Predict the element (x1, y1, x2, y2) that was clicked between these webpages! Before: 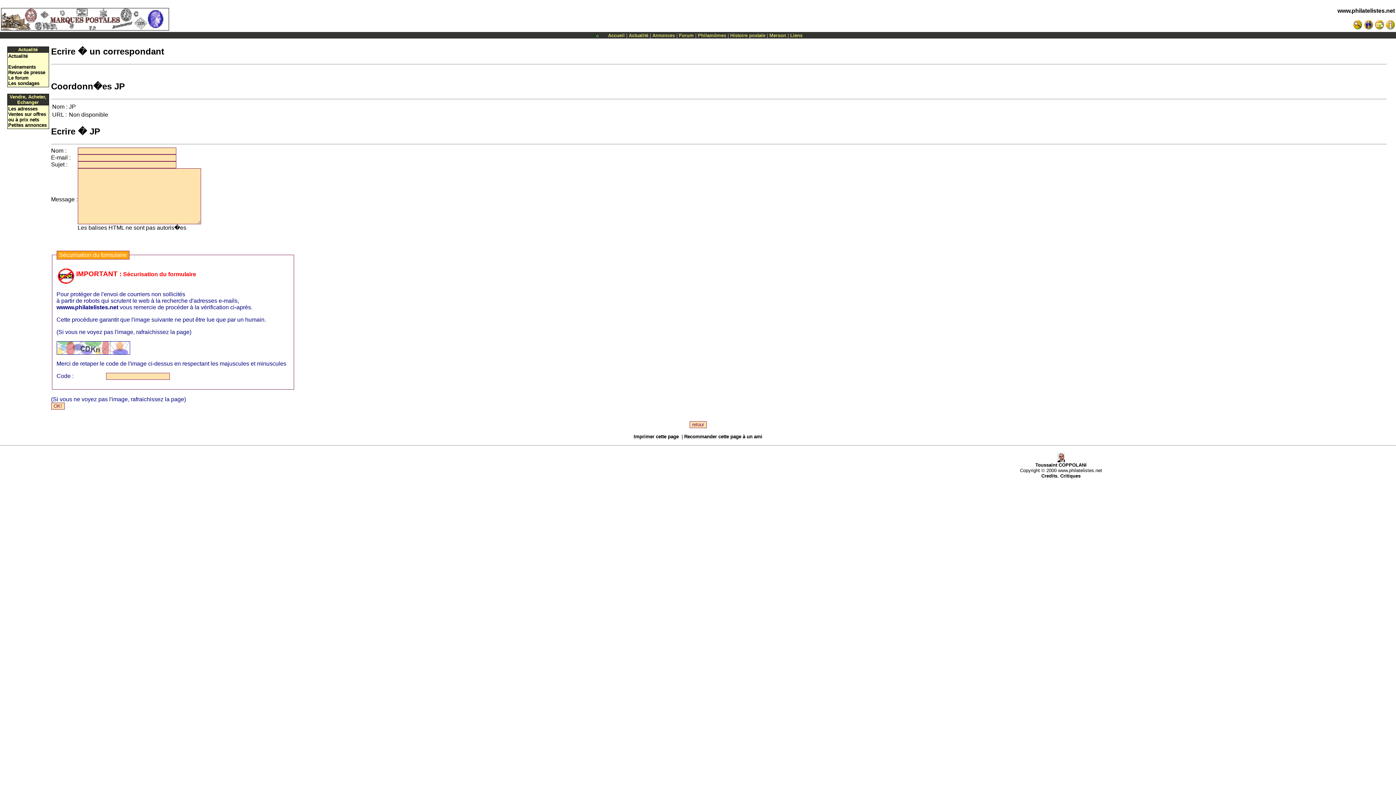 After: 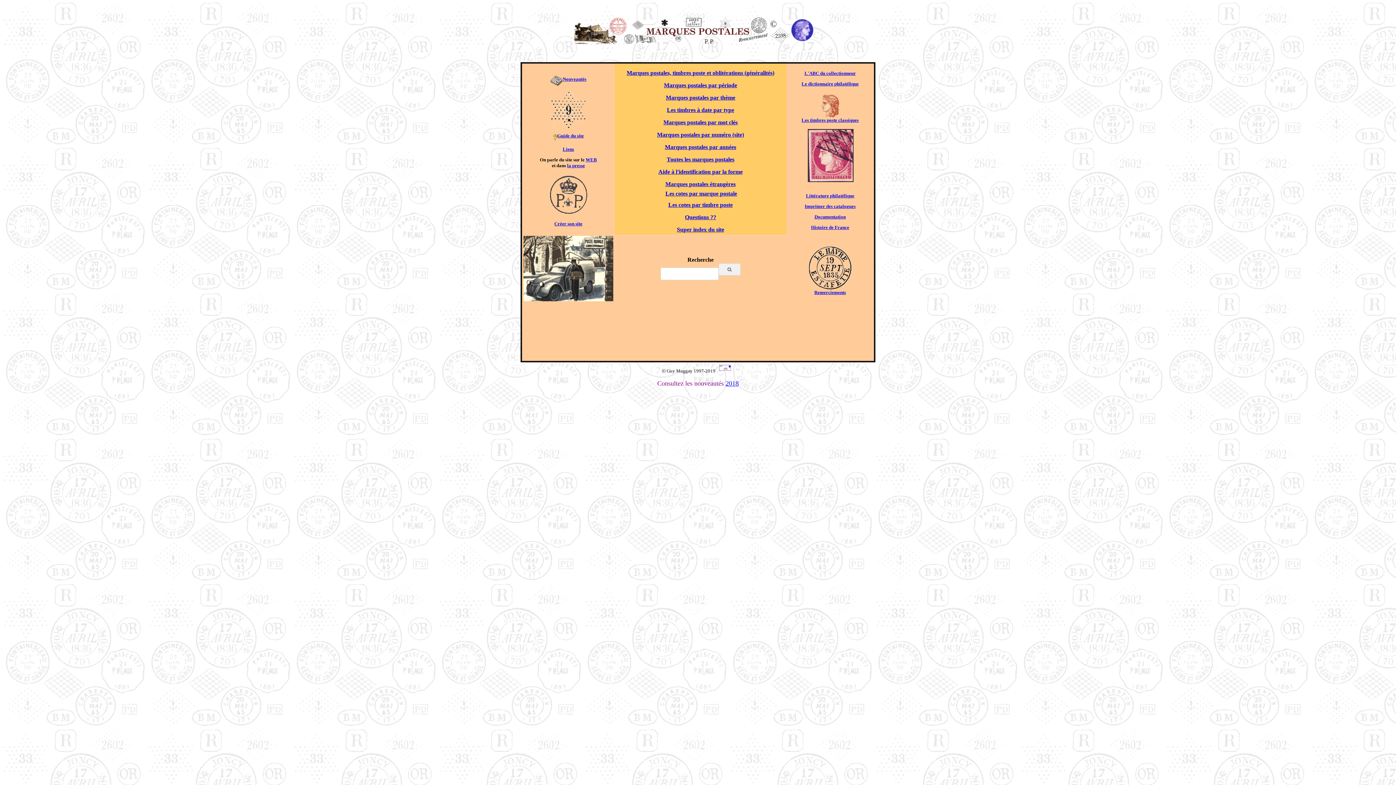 Action: bbox: (1, 25, 169, 31)